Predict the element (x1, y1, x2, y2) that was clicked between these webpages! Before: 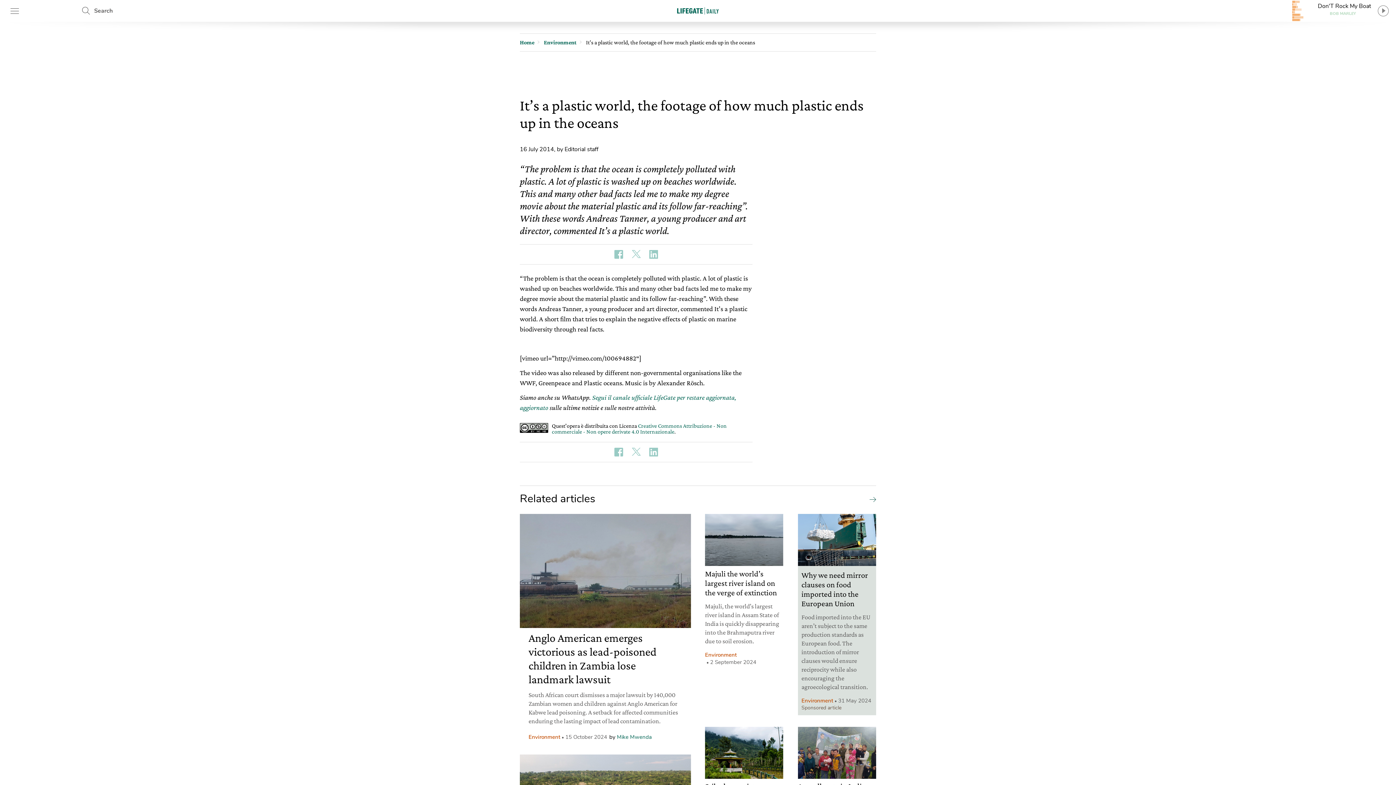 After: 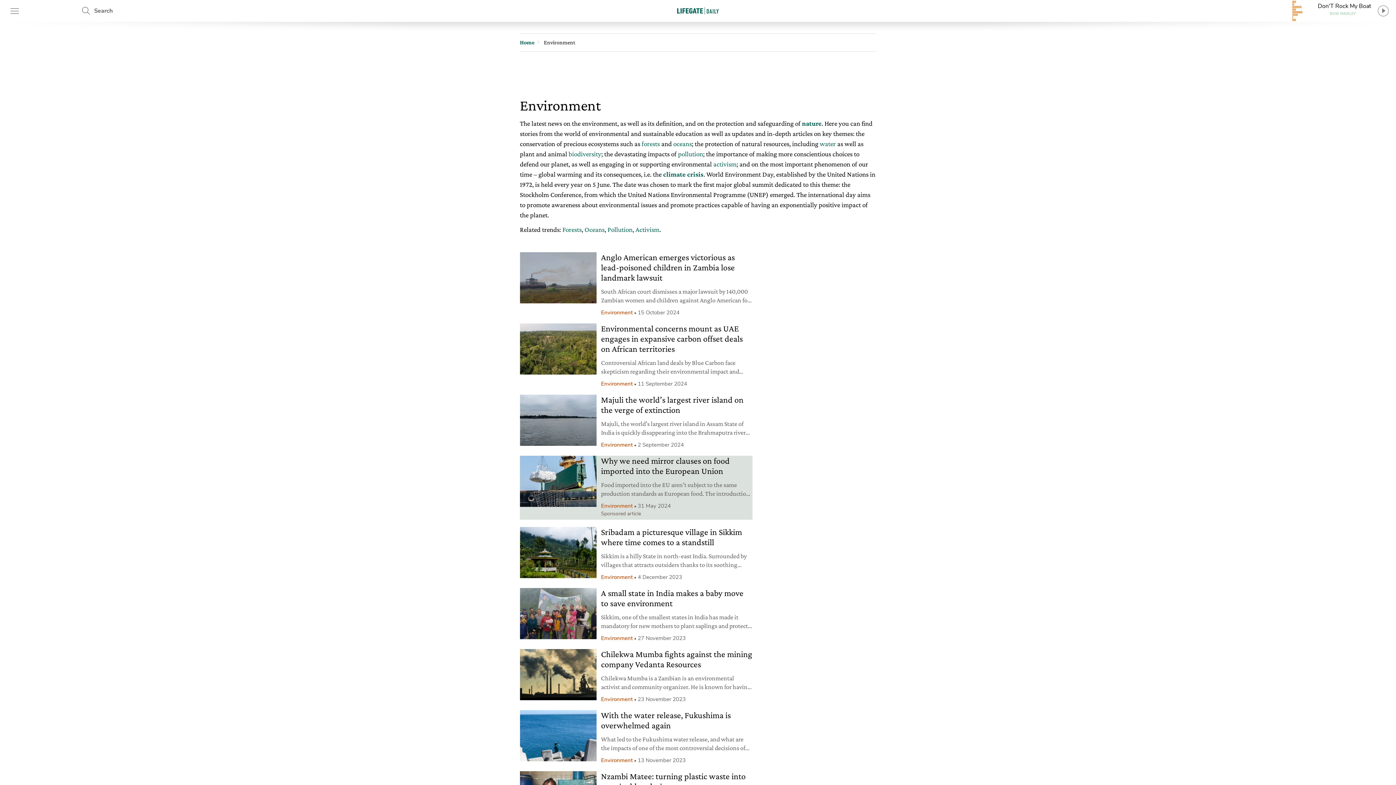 Action: label: Environment bbox: (801, 697, 833, 704)